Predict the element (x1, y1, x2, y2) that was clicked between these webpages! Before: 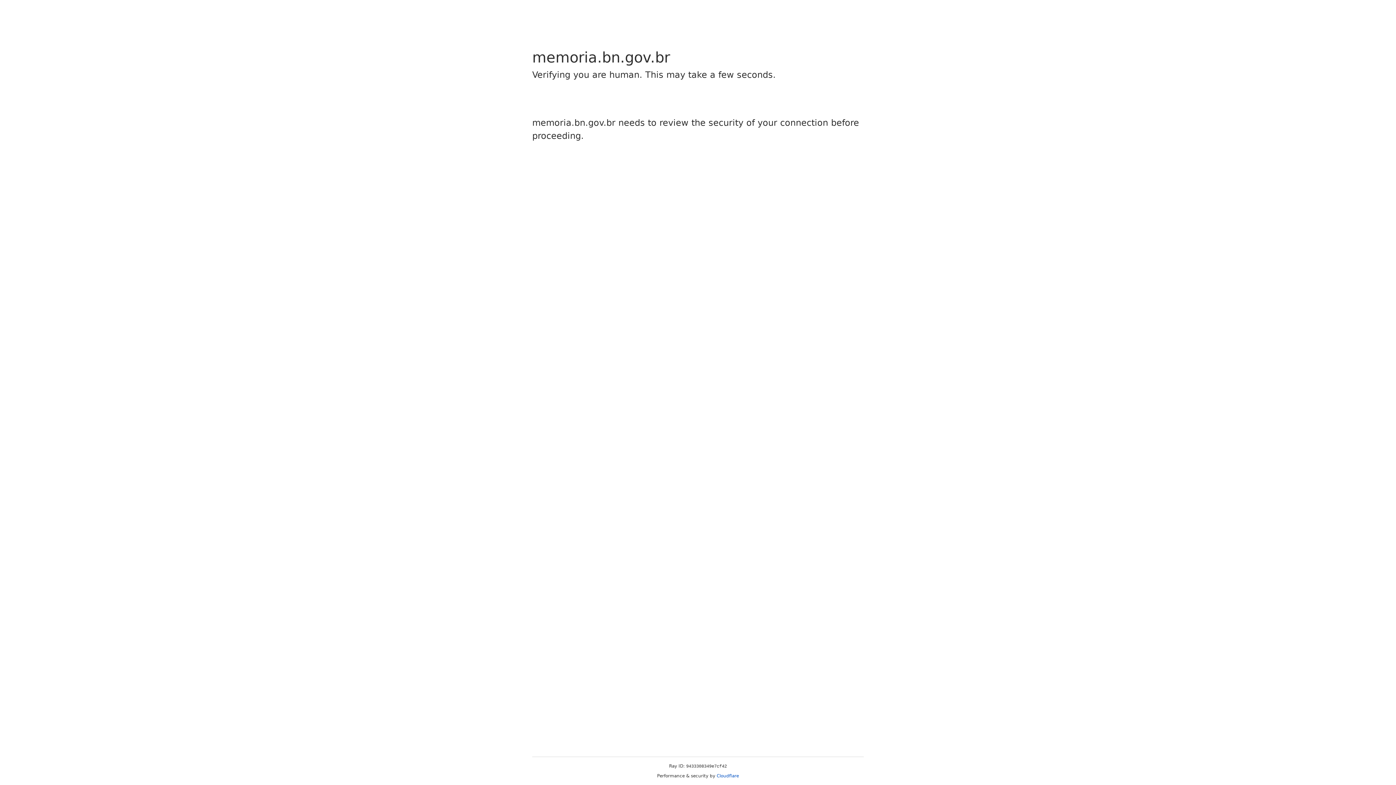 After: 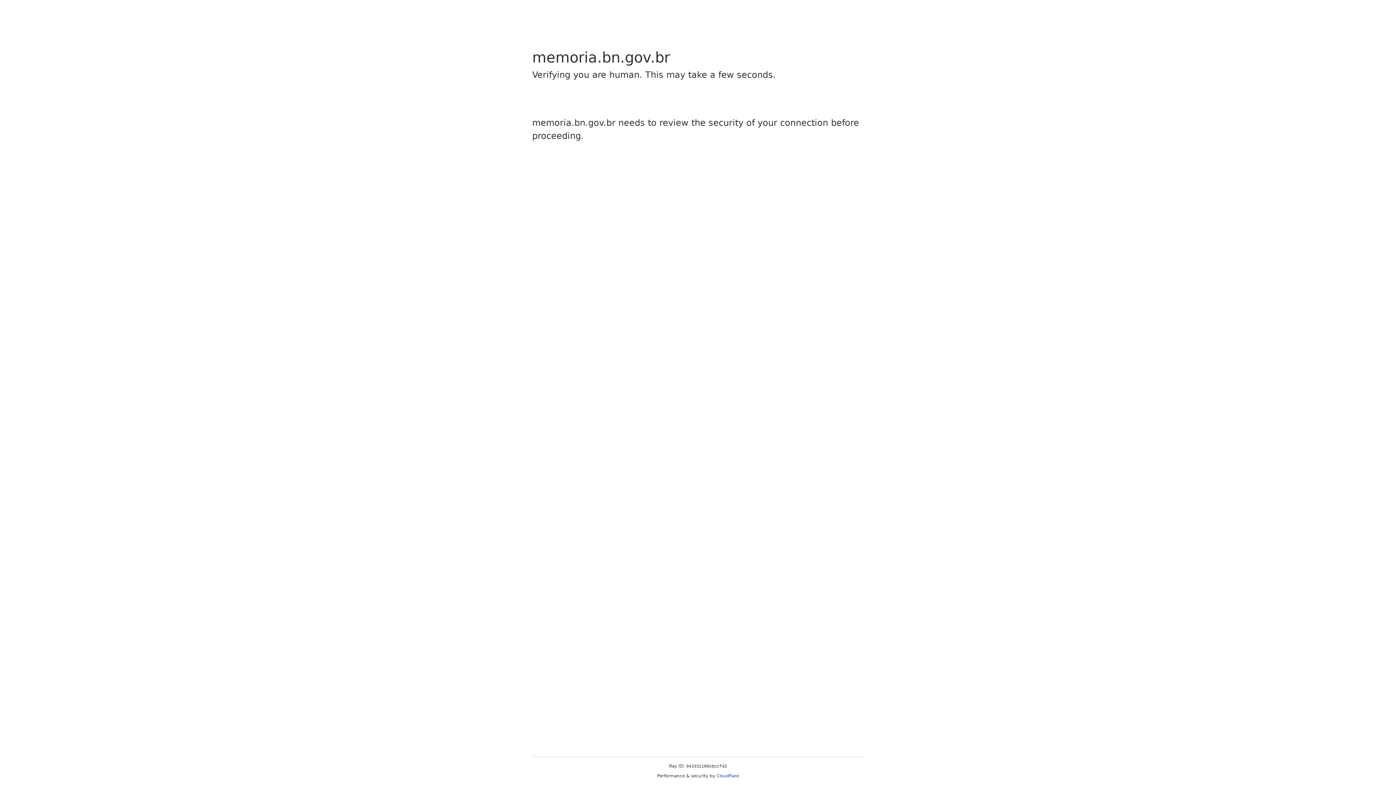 Action: label: Cloudflare bbox: (716, 773, 739, 778)